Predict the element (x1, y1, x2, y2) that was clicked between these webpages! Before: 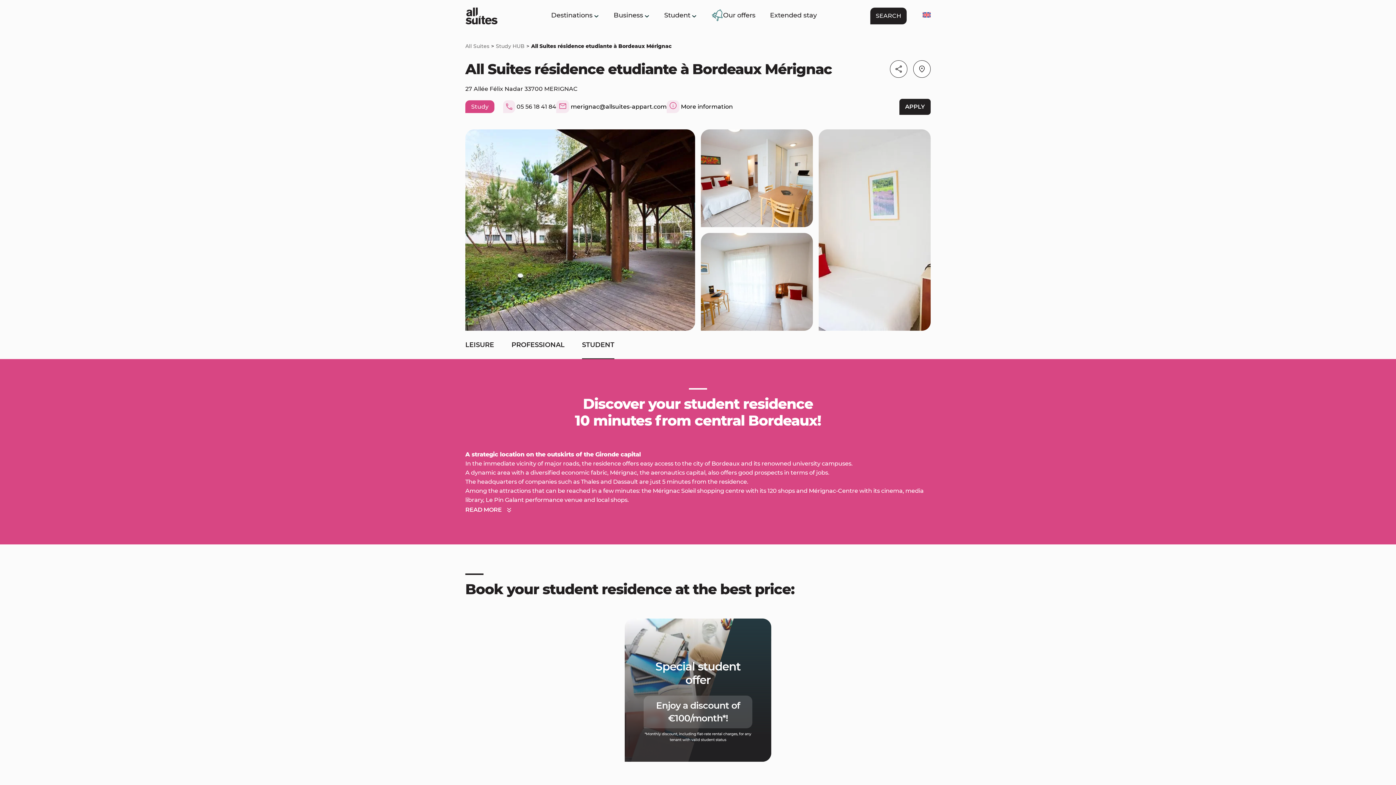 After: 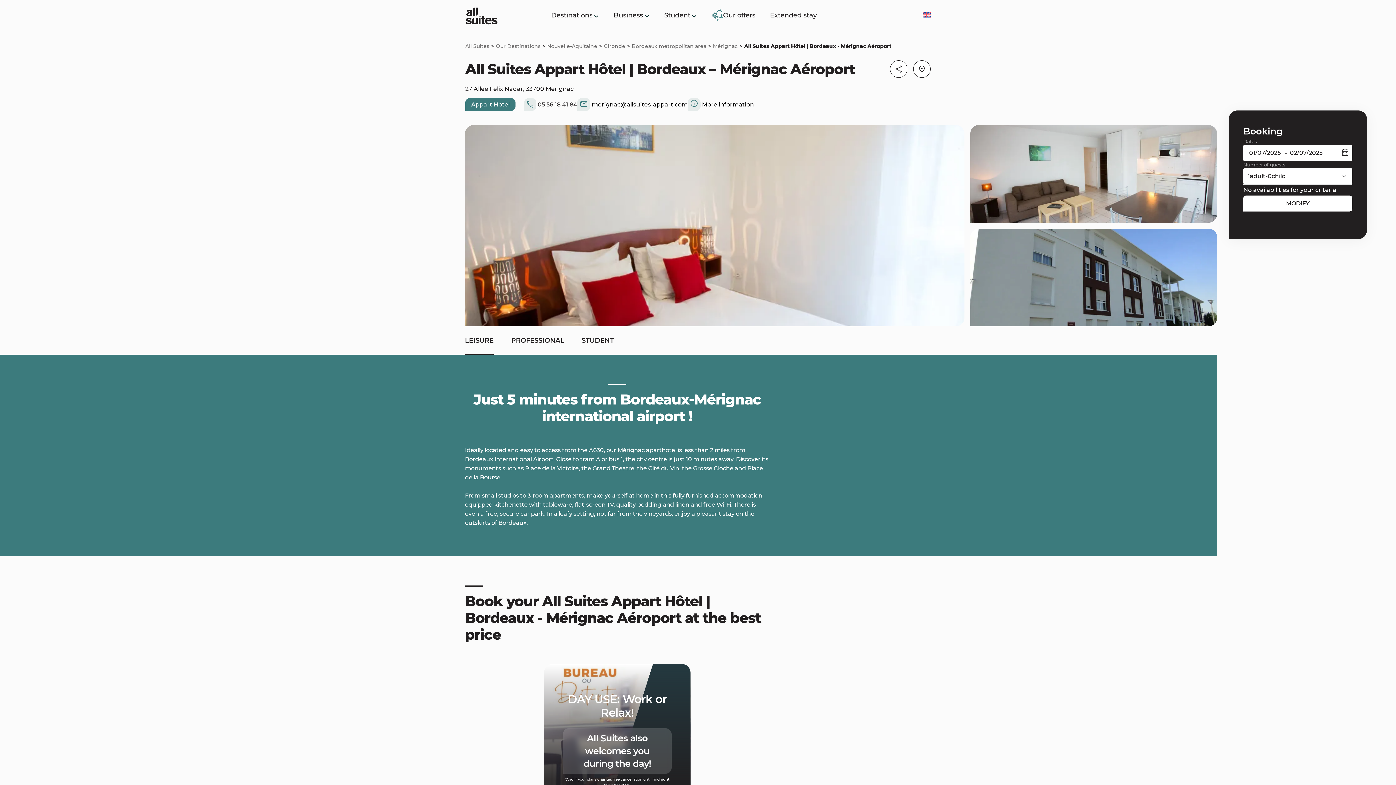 Action: label: LEISURE bbox: (465, 339, 494, 350)